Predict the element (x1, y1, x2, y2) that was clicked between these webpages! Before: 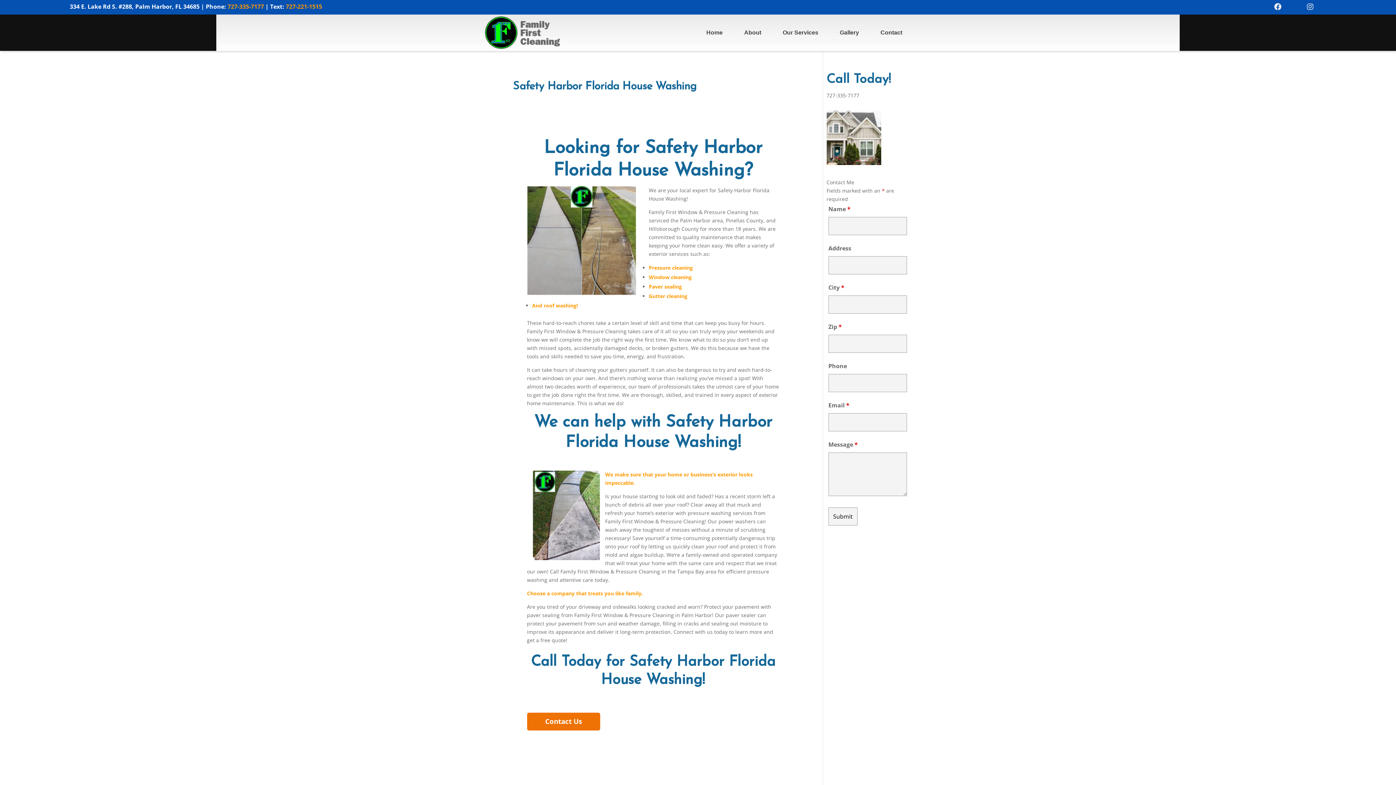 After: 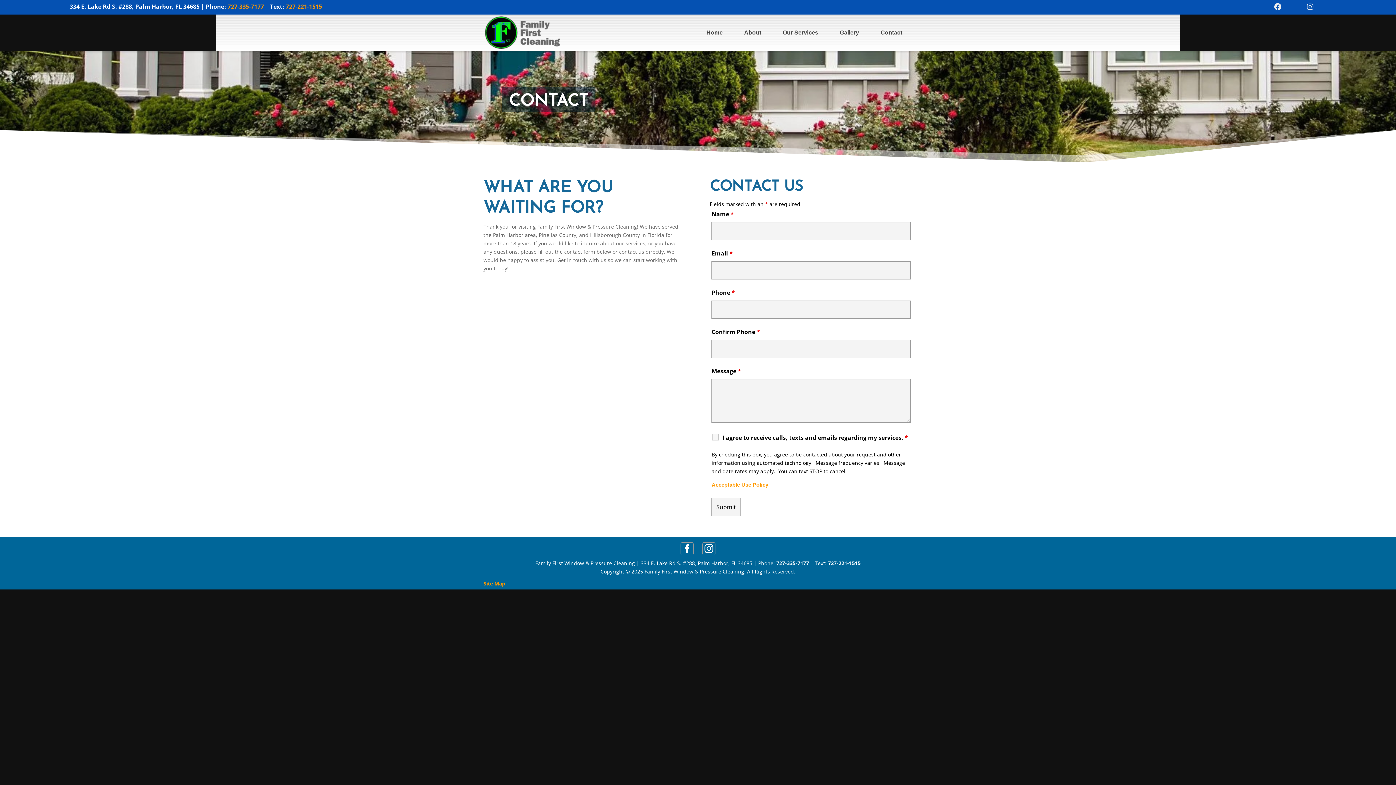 Action: bbox: (527, 713, 600, 730) label: Contact Us